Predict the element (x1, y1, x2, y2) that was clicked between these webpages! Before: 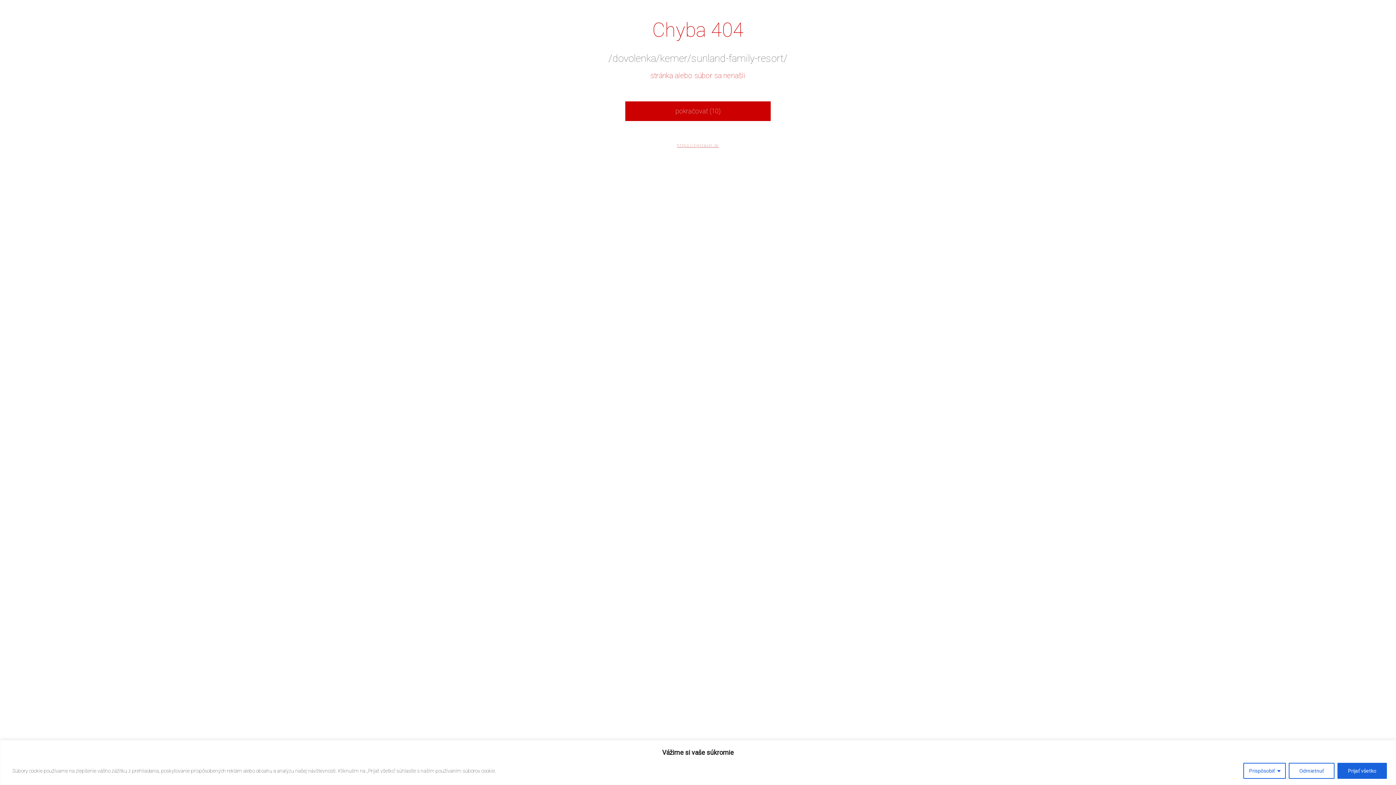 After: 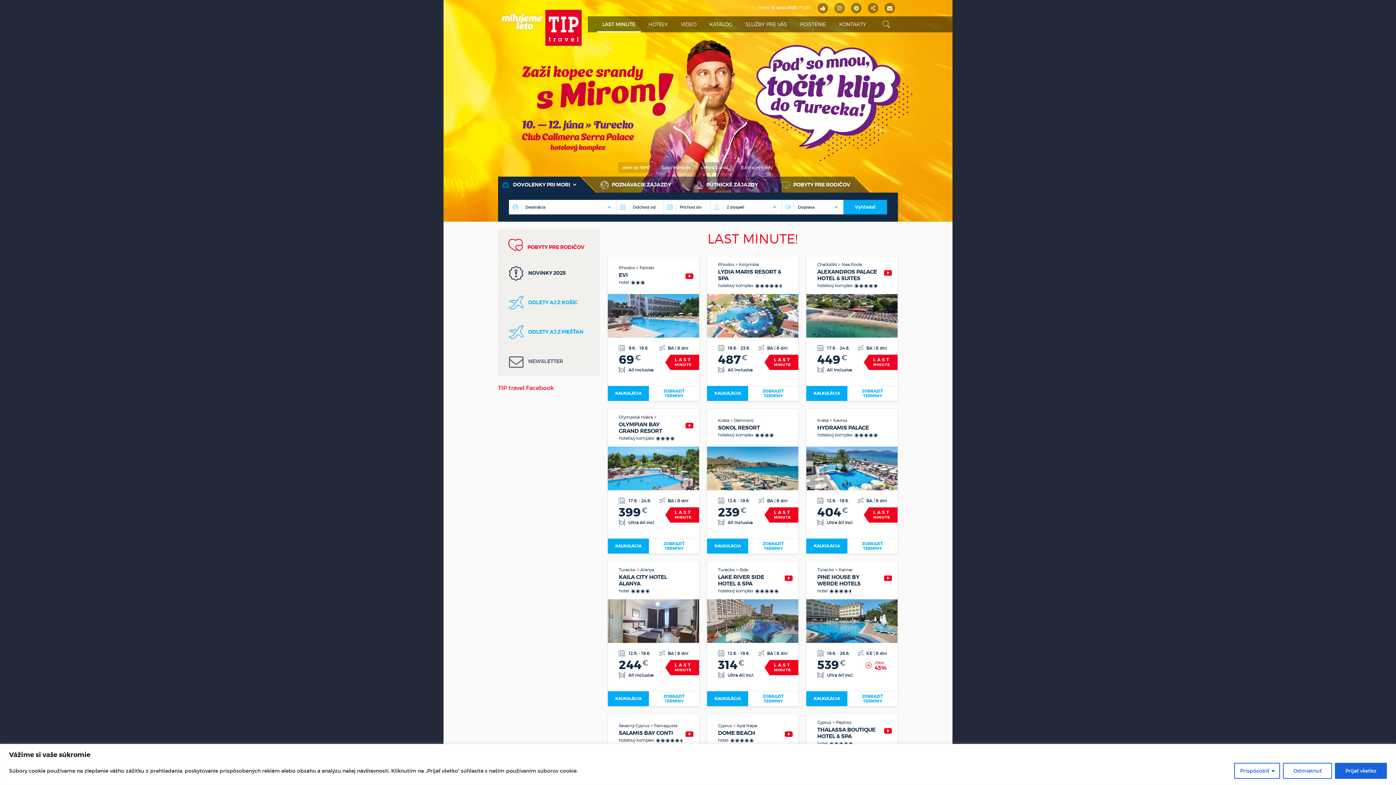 Action: bbox: (625, 101, 770, 120) label: pokračovať (18)